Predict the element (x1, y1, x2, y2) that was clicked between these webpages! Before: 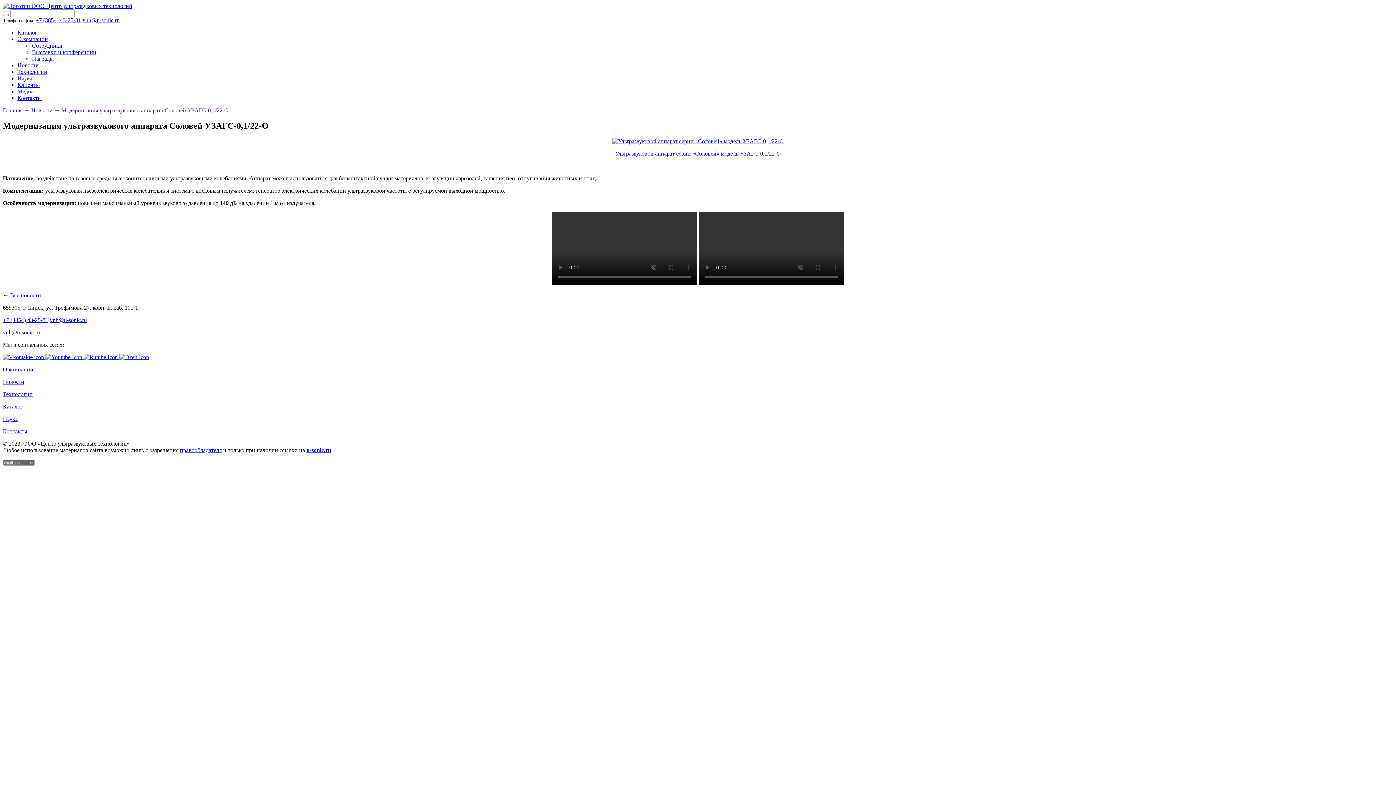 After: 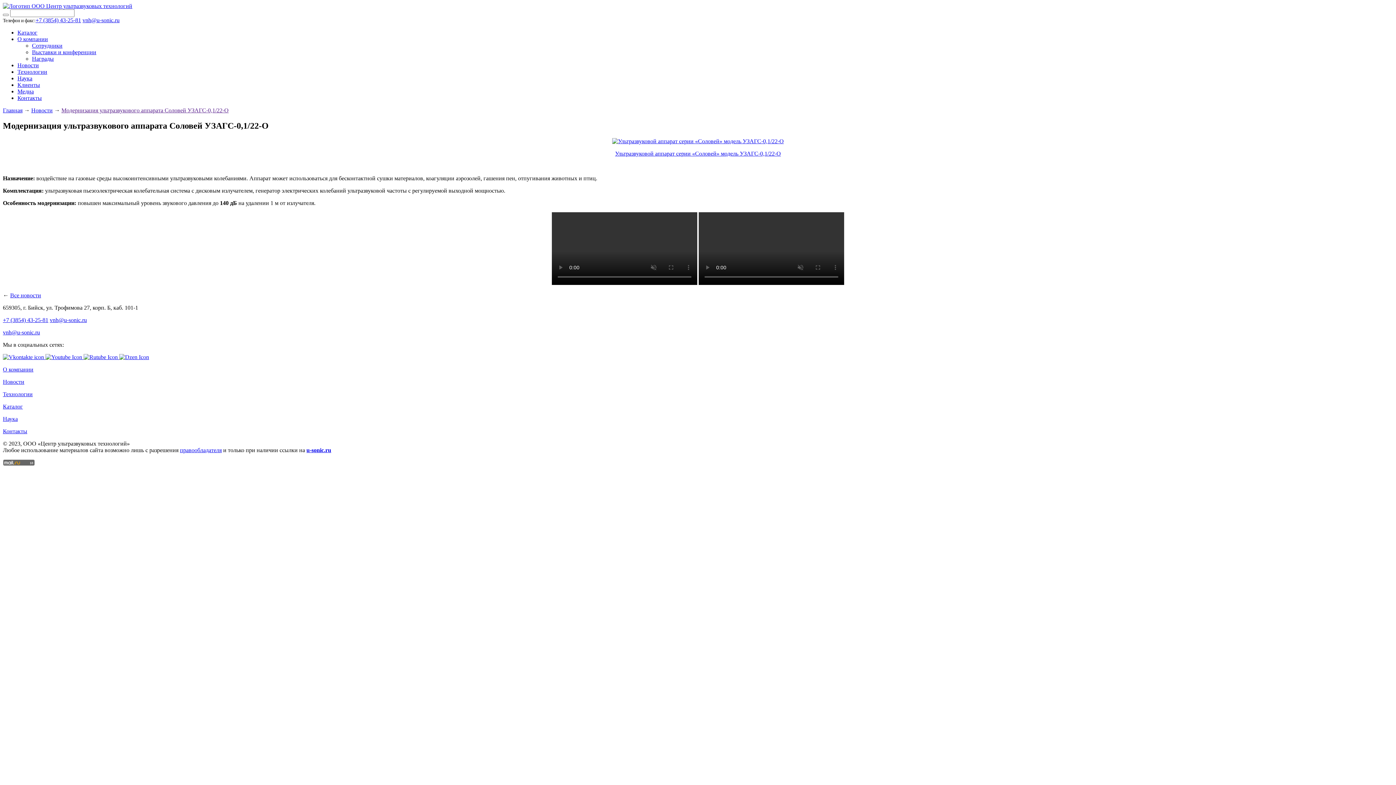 Action: bbox: (49, 317, 86, 323) label: vnh@u-sonic.ru